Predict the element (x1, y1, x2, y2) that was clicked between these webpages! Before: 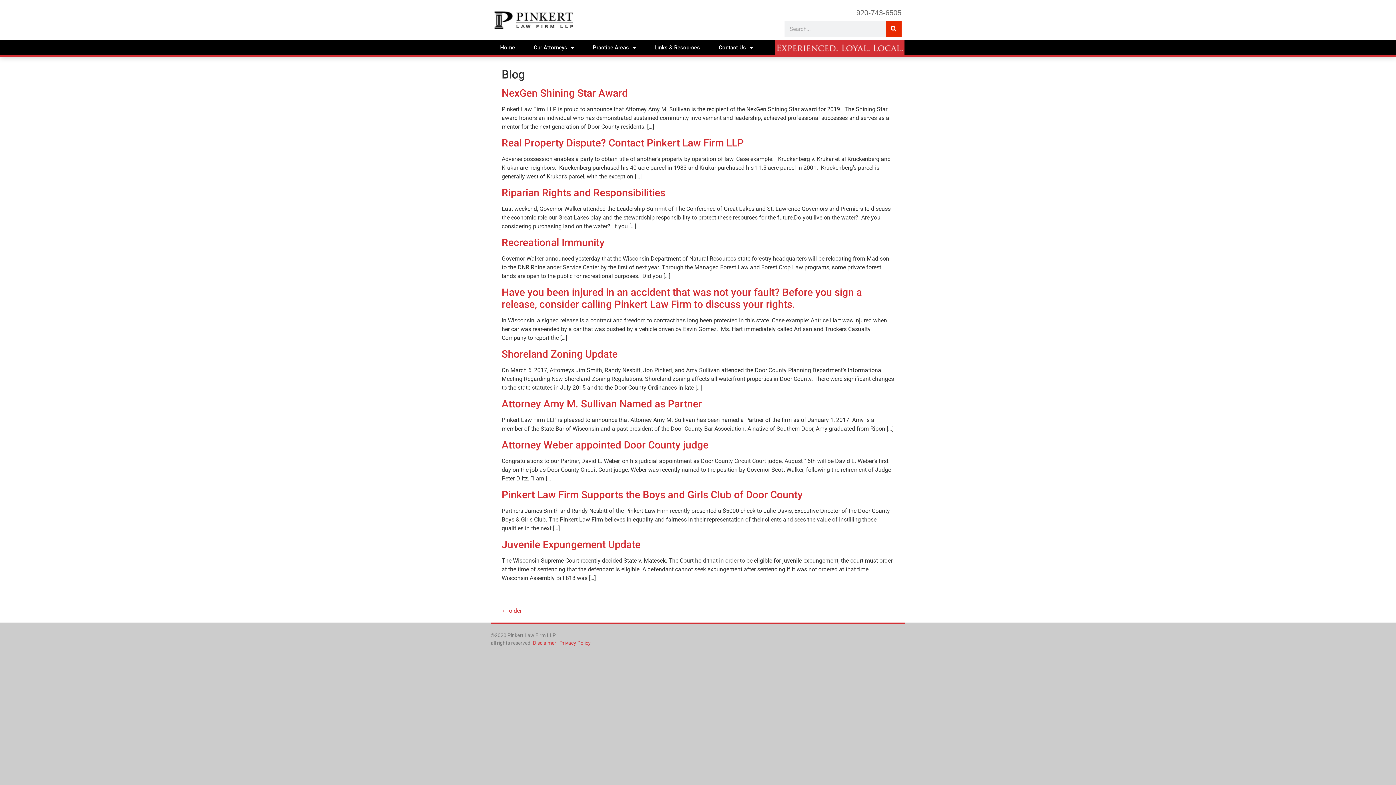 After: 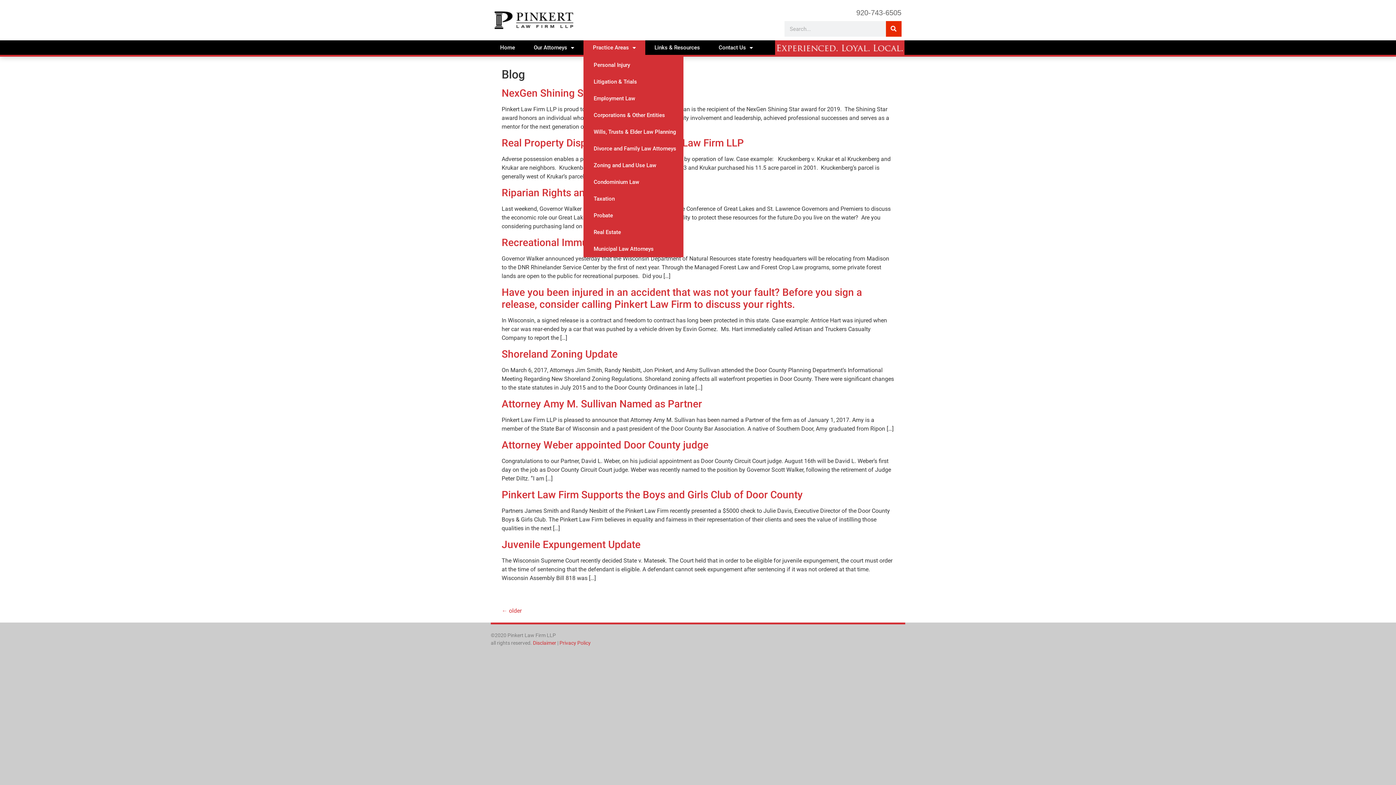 Action: label: Practice Areas bbox: (583, 40, 645, 54)